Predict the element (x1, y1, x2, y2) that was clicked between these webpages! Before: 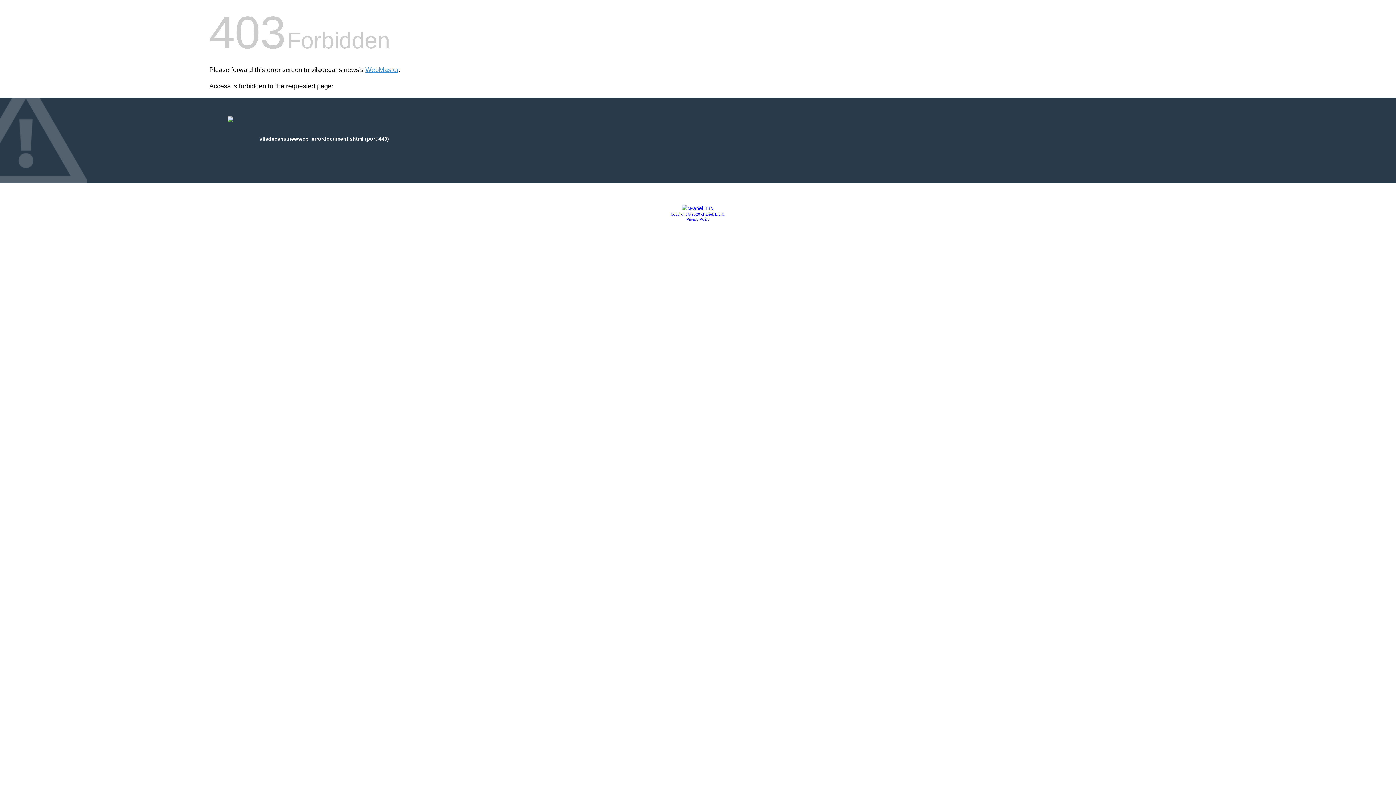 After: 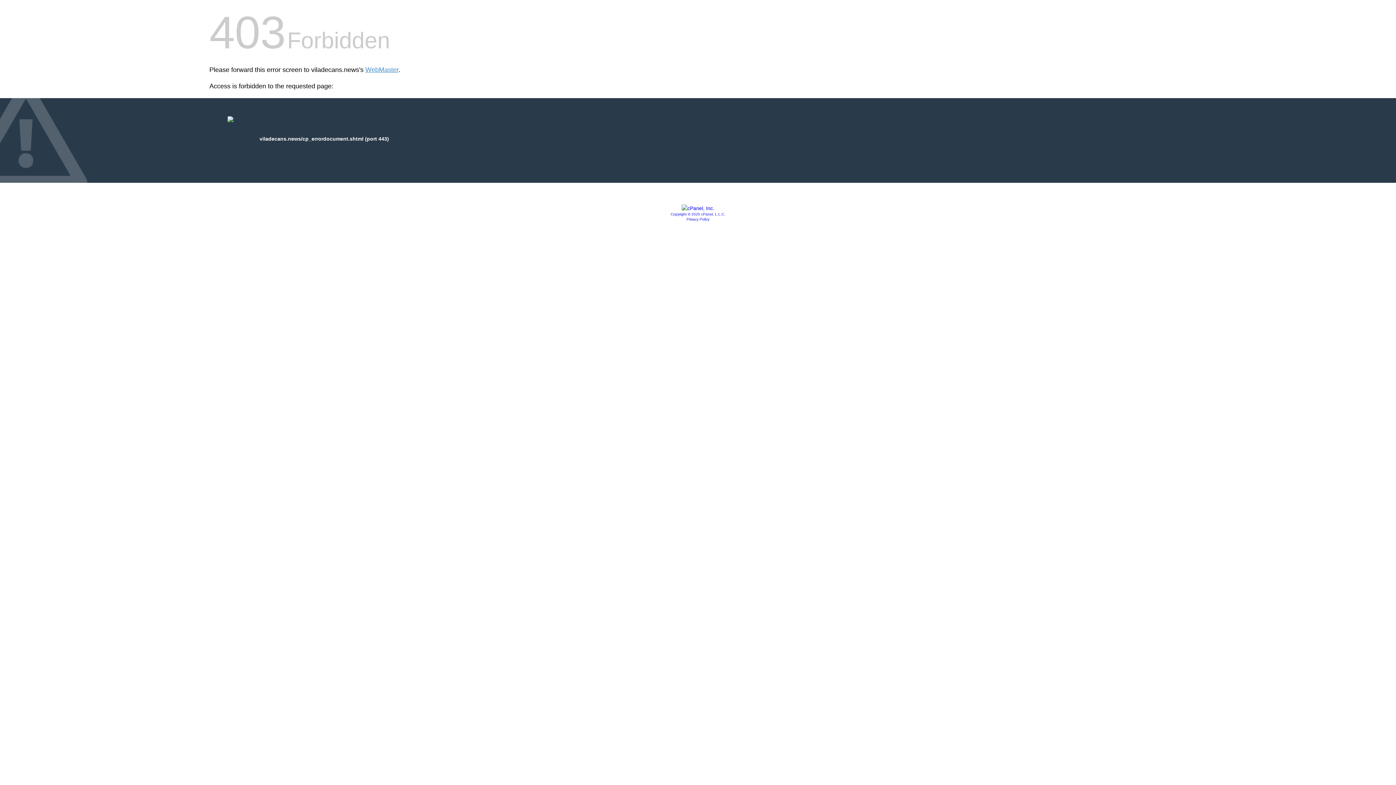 Action: label: Privacy Policy bbox: (686, 217, 709, 221)